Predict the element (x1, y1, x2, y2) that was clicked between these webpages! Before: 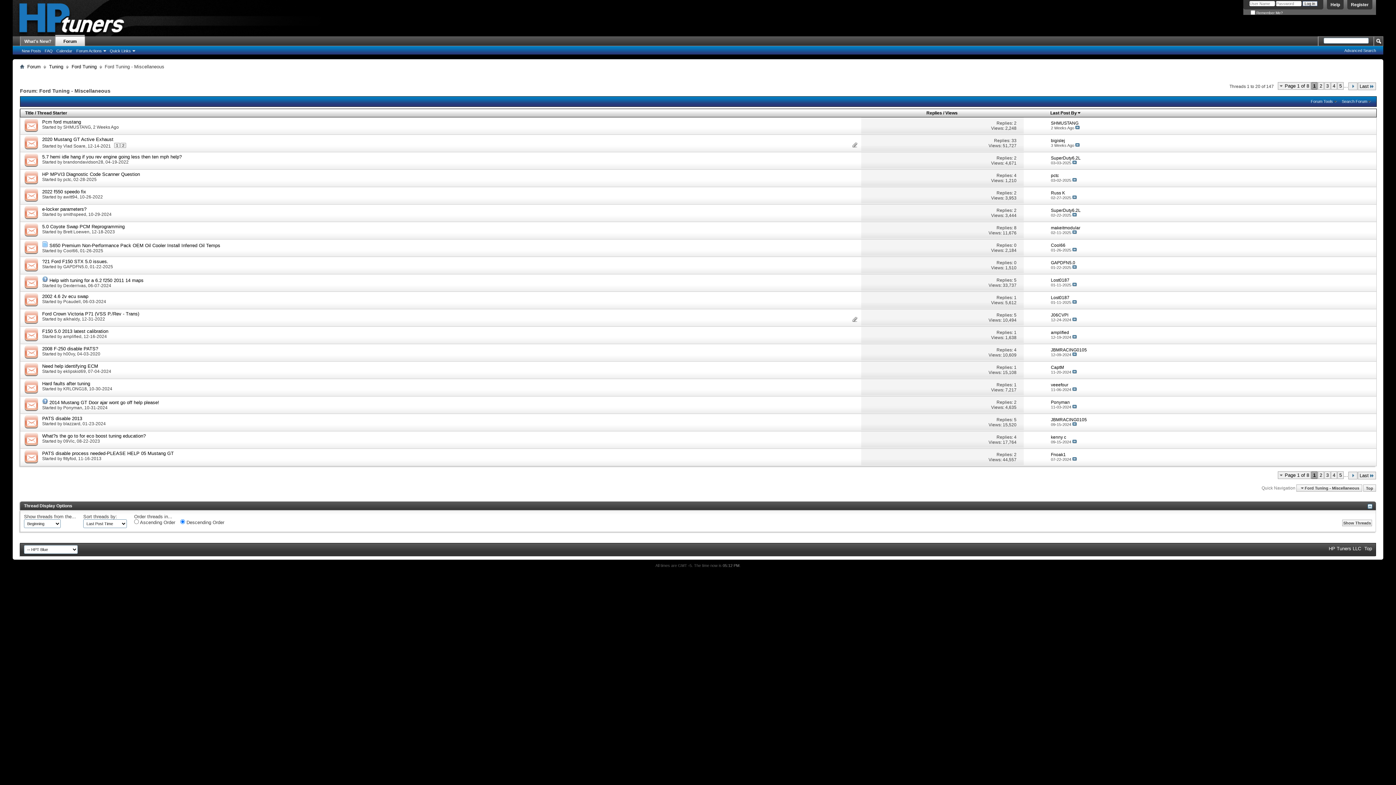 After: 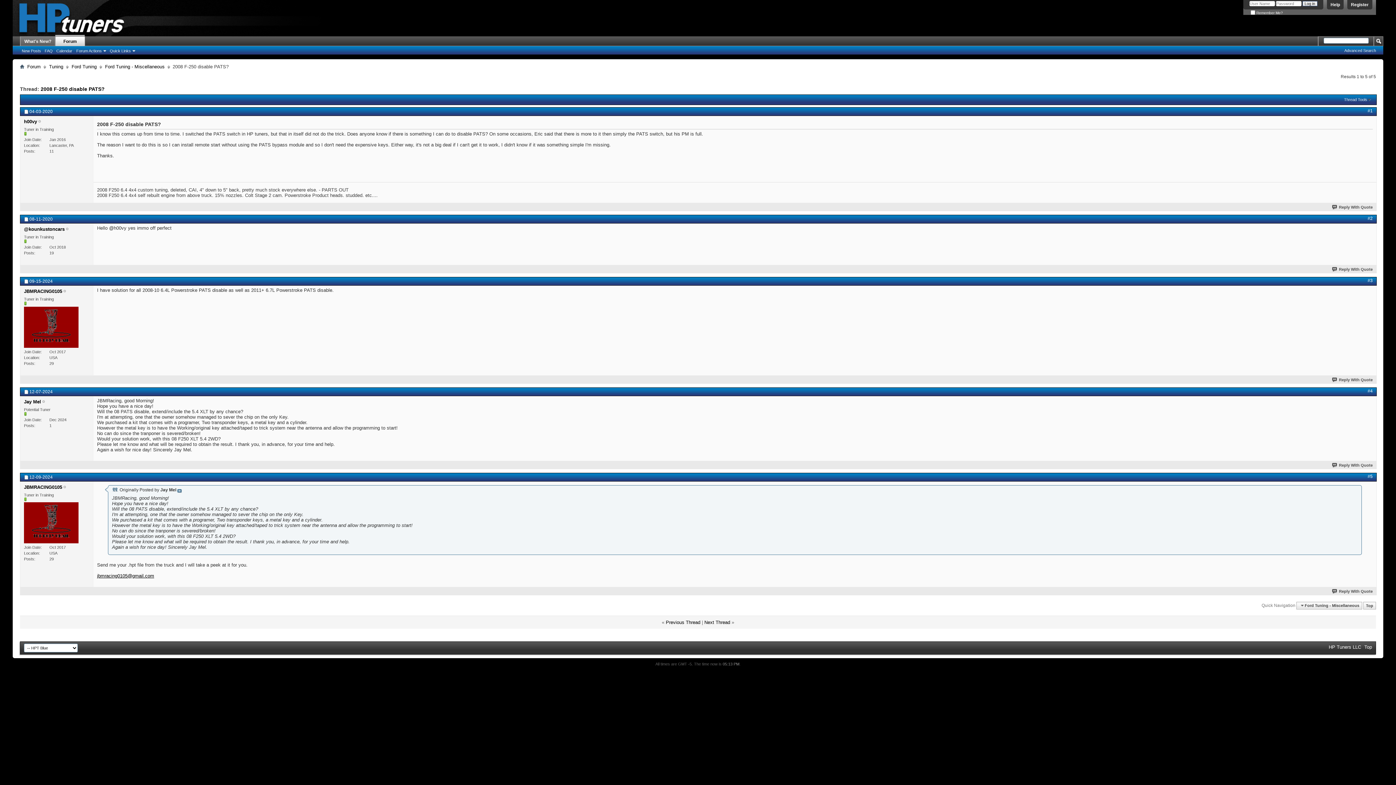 Action: bbox: (42, 346, 98, 351) label: 2008 F-250 disable PATS?